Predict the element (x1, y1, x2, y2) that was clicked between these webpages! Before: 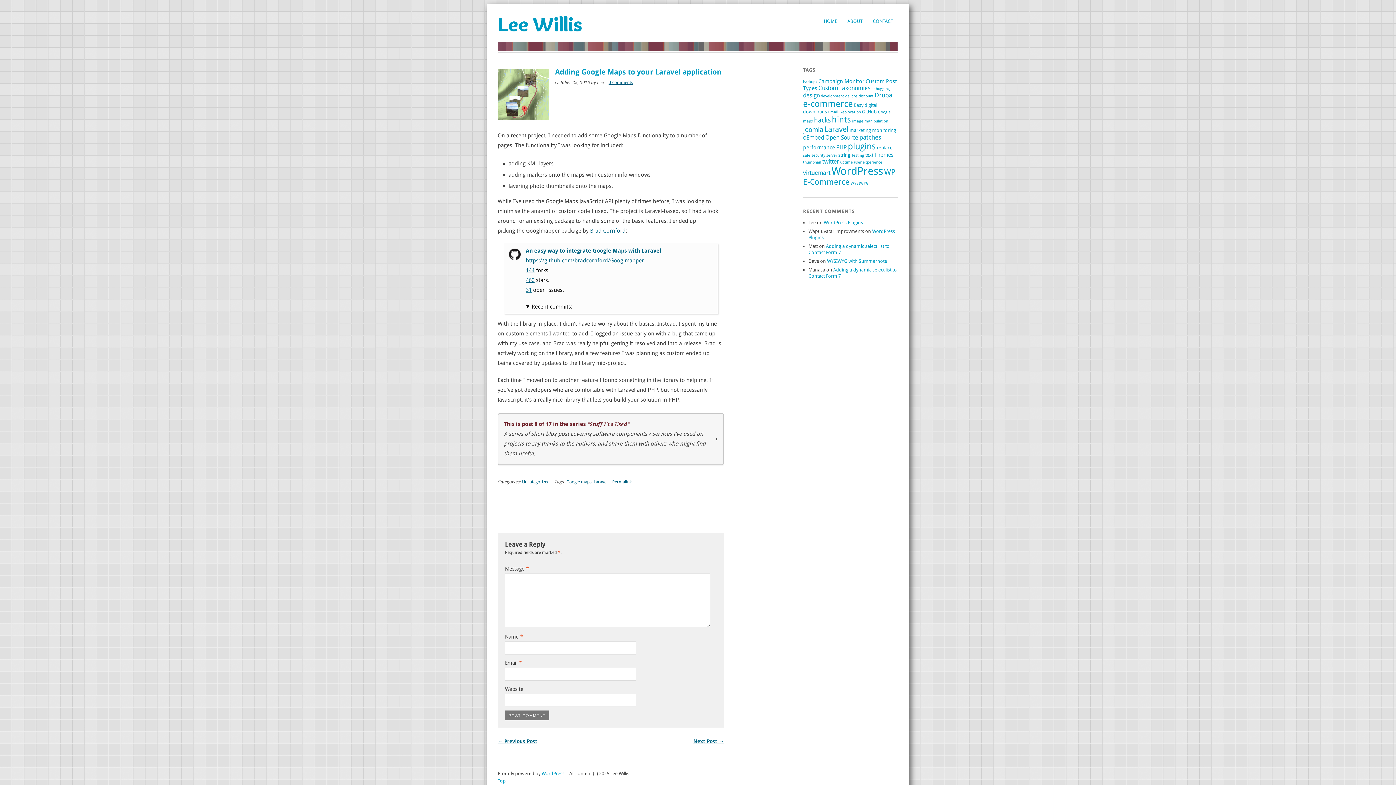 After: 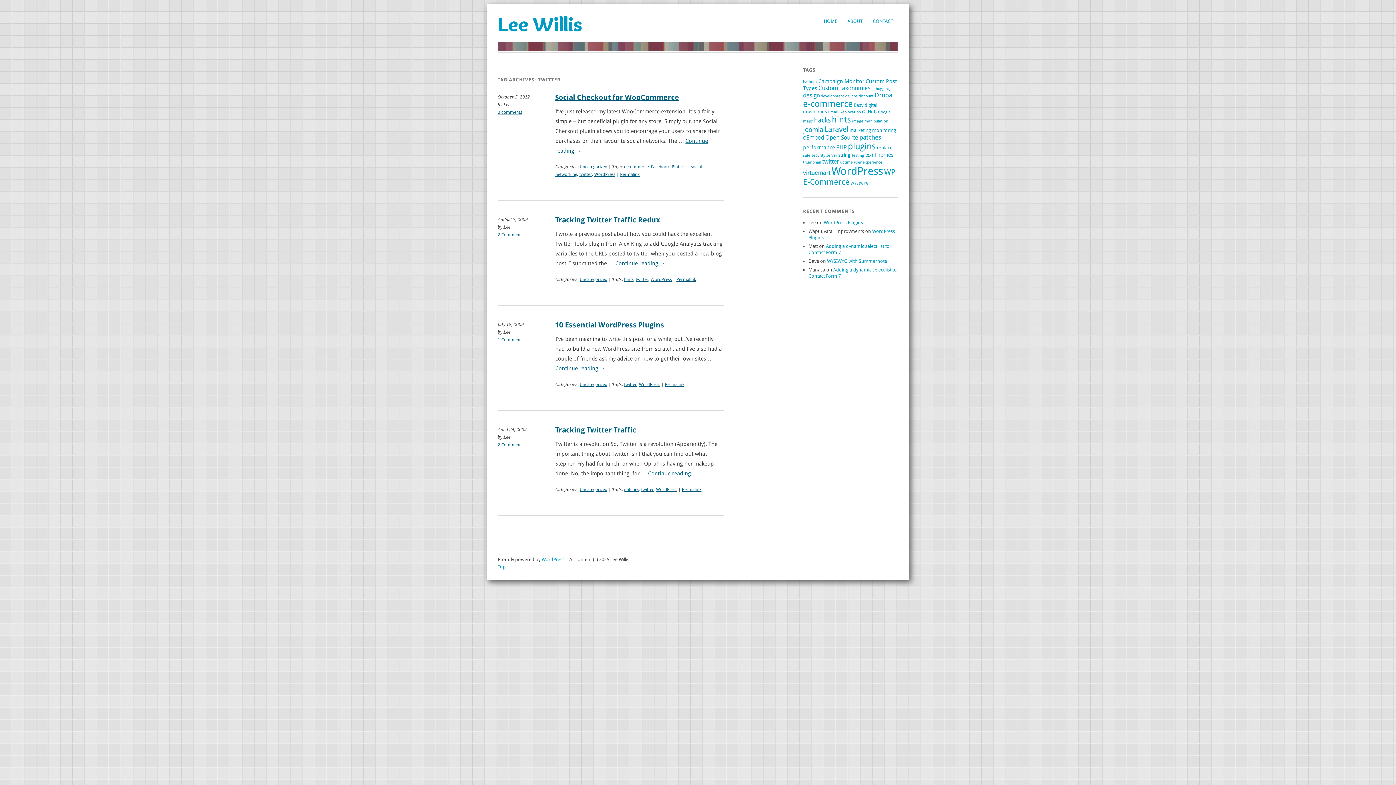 Action: label: twitter (4 items) bbox: (822, 158, 839, 165)